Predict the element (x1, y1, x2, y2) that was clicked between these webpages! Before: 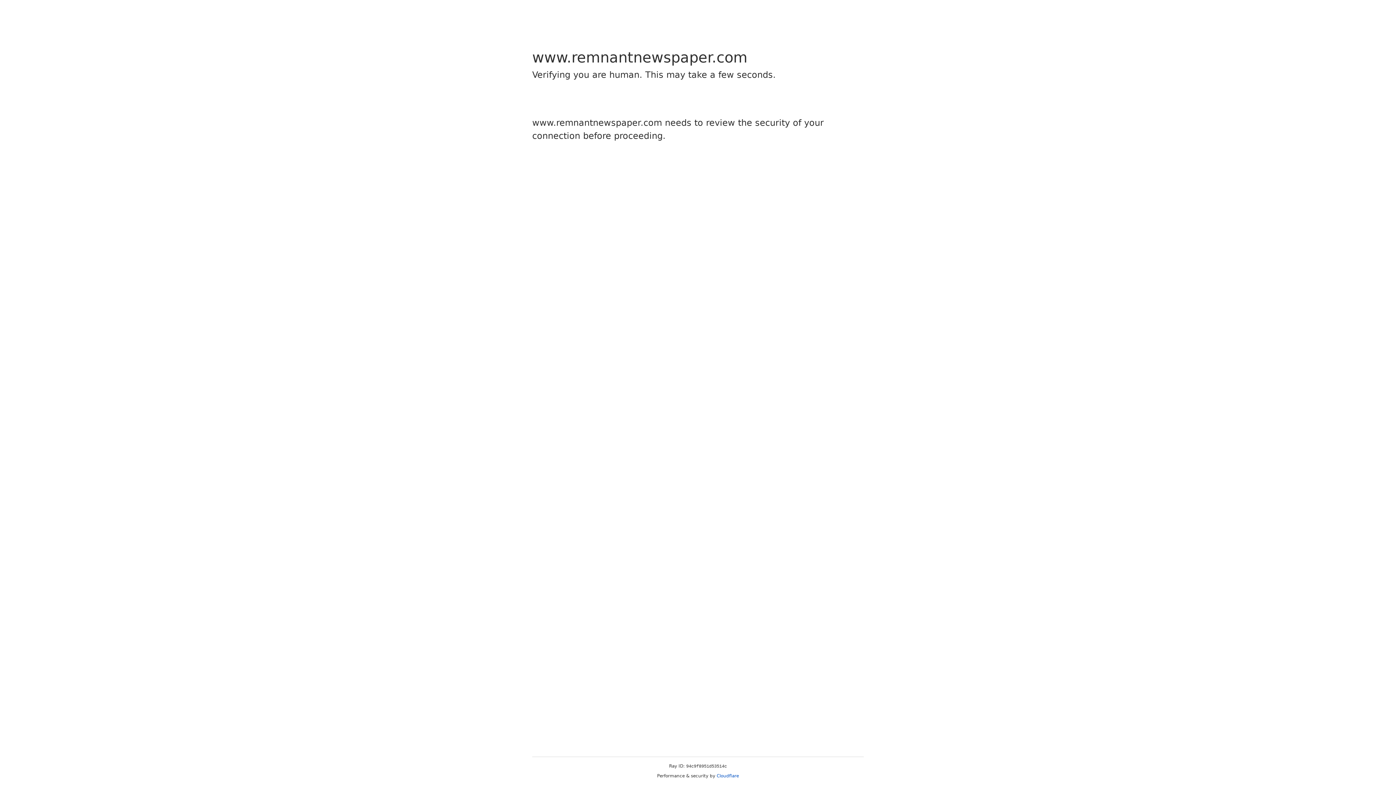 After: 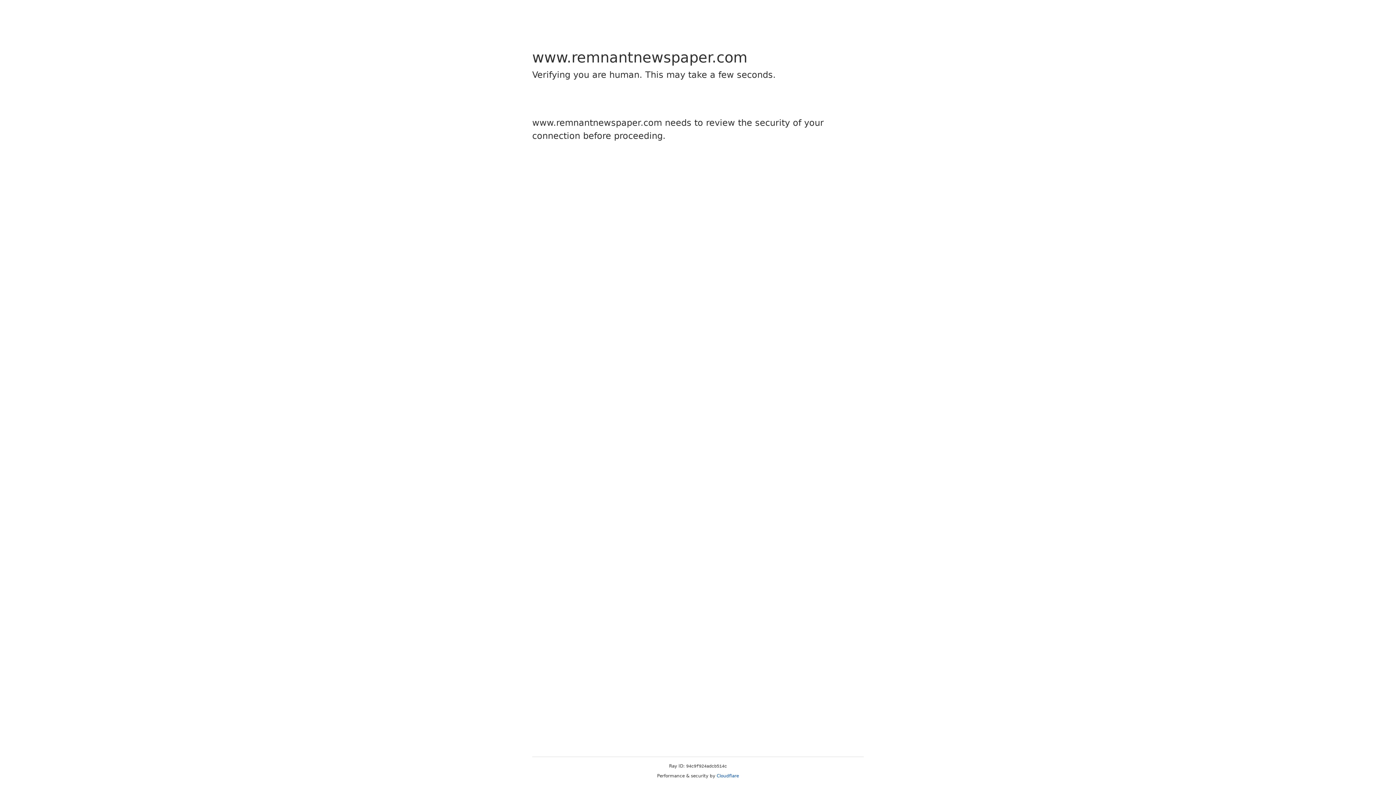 Action: label: Cloudflare bbox: (716, 773, 739, 778)